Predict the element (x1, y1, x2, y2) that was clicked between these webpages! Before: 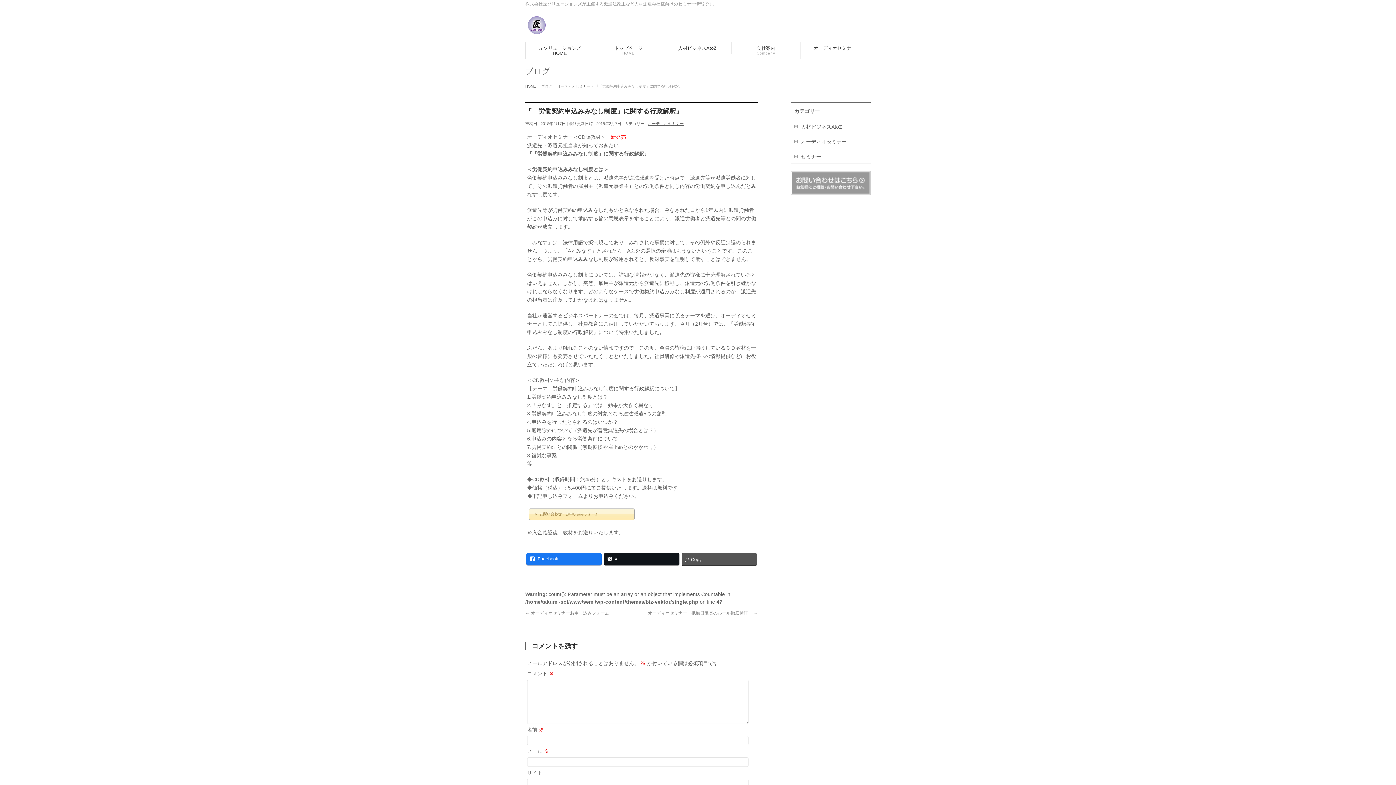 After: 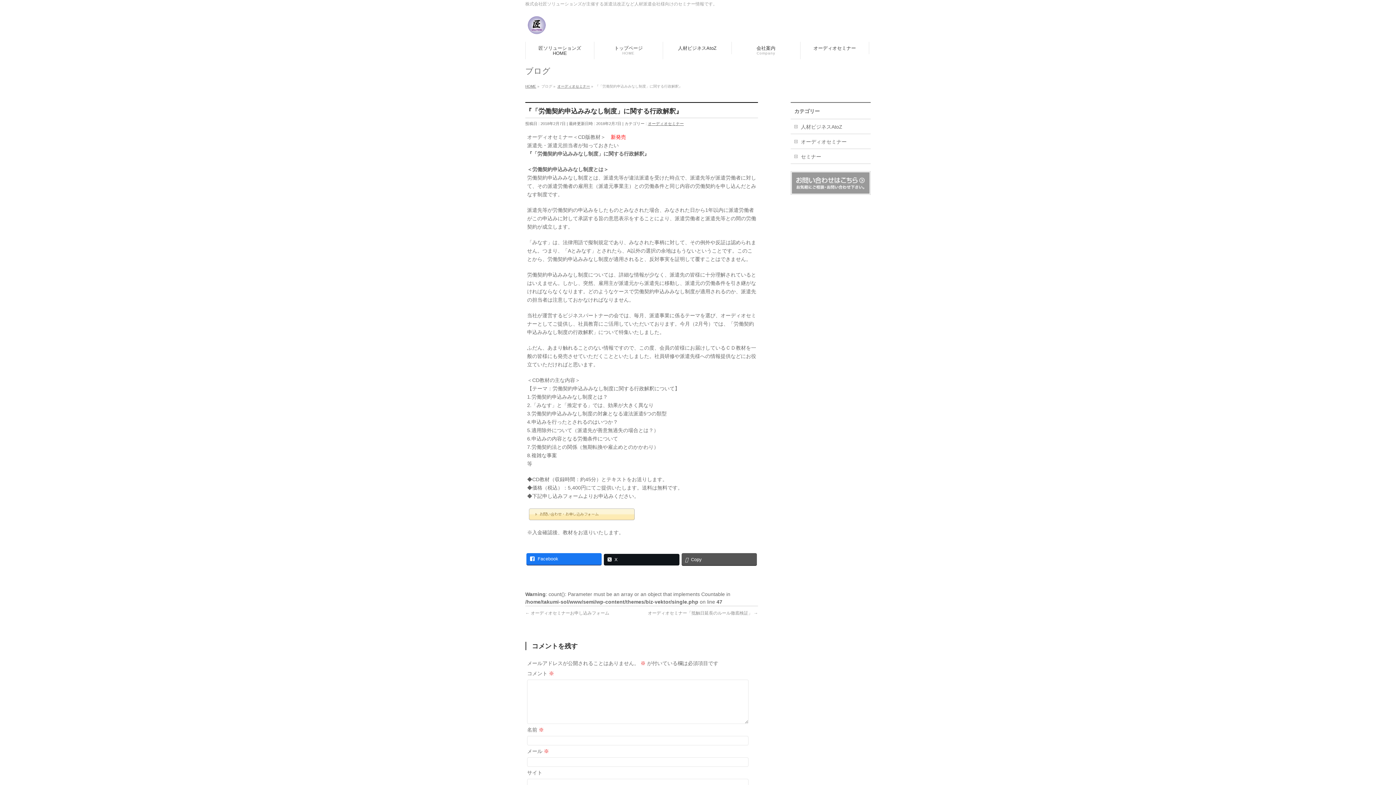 Action: bbox: (604, 553, 679, 565) label: X